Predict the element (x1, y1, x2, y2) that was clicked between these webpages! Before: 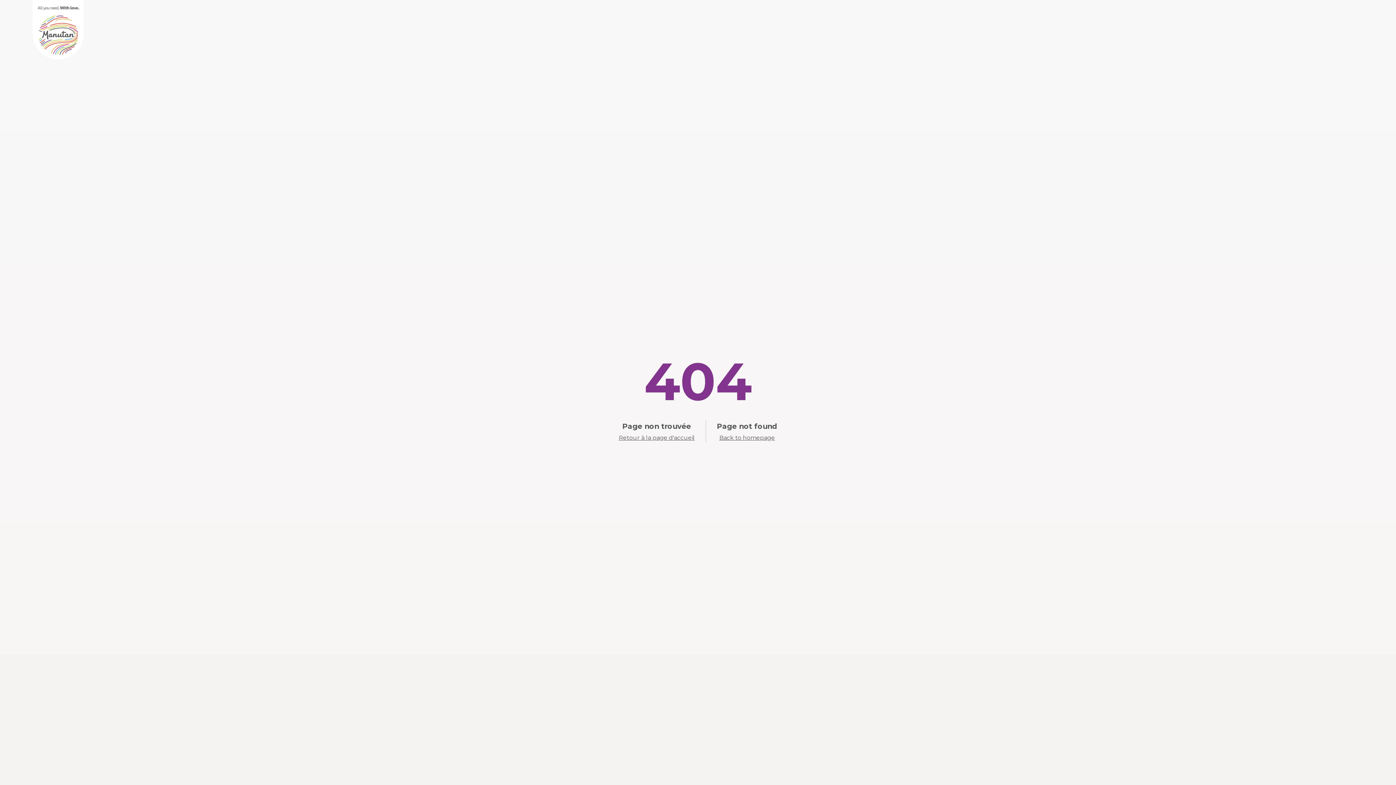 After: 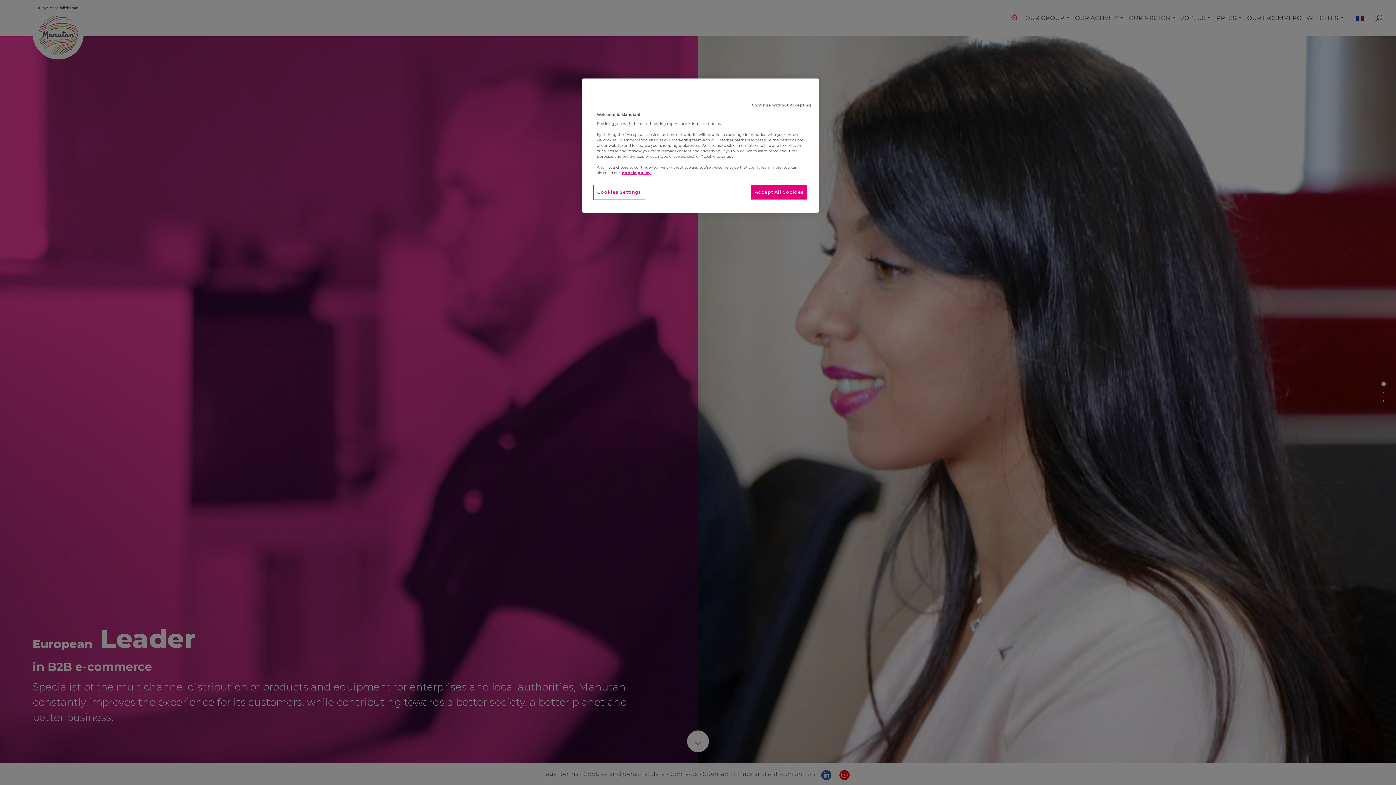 Action: bbox: (719, 434, 775, 441) label: Back to homepage